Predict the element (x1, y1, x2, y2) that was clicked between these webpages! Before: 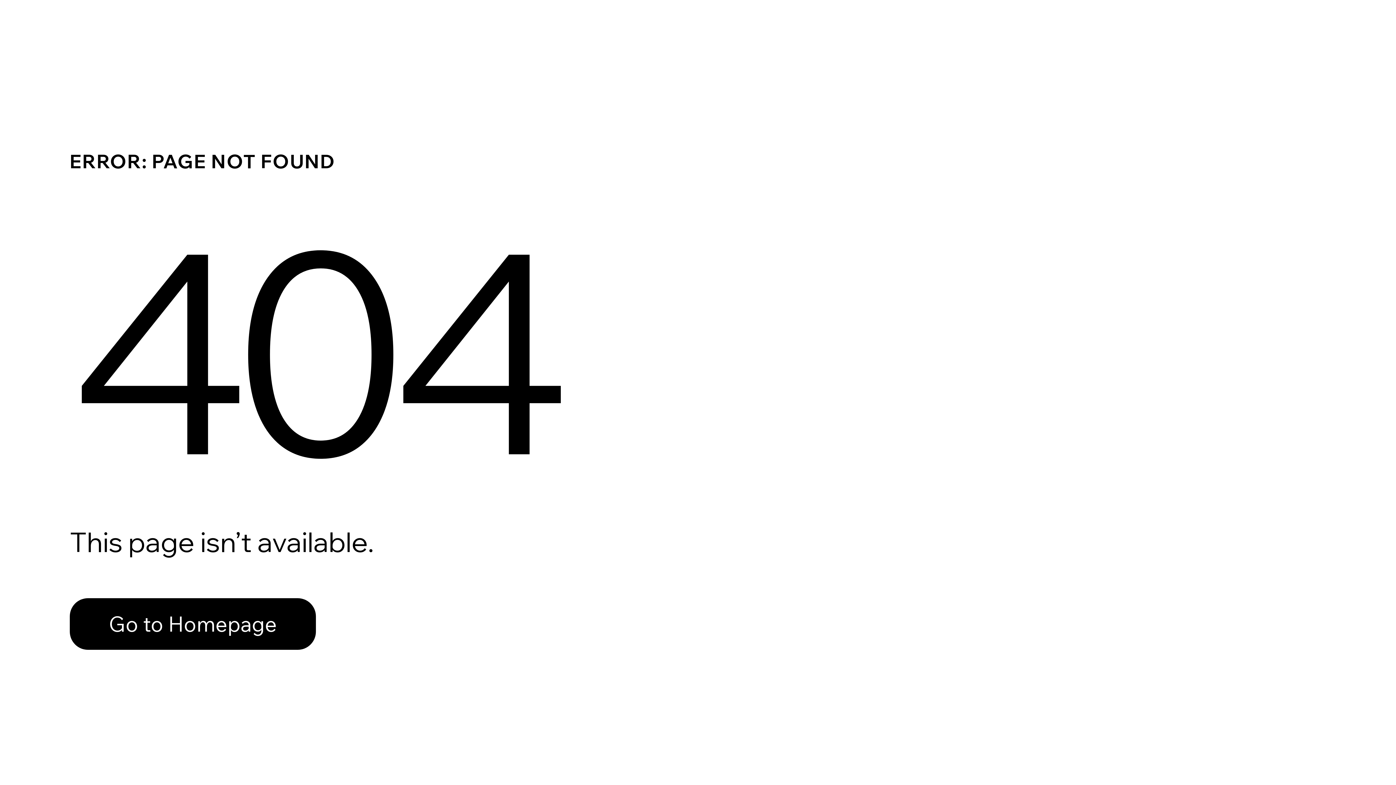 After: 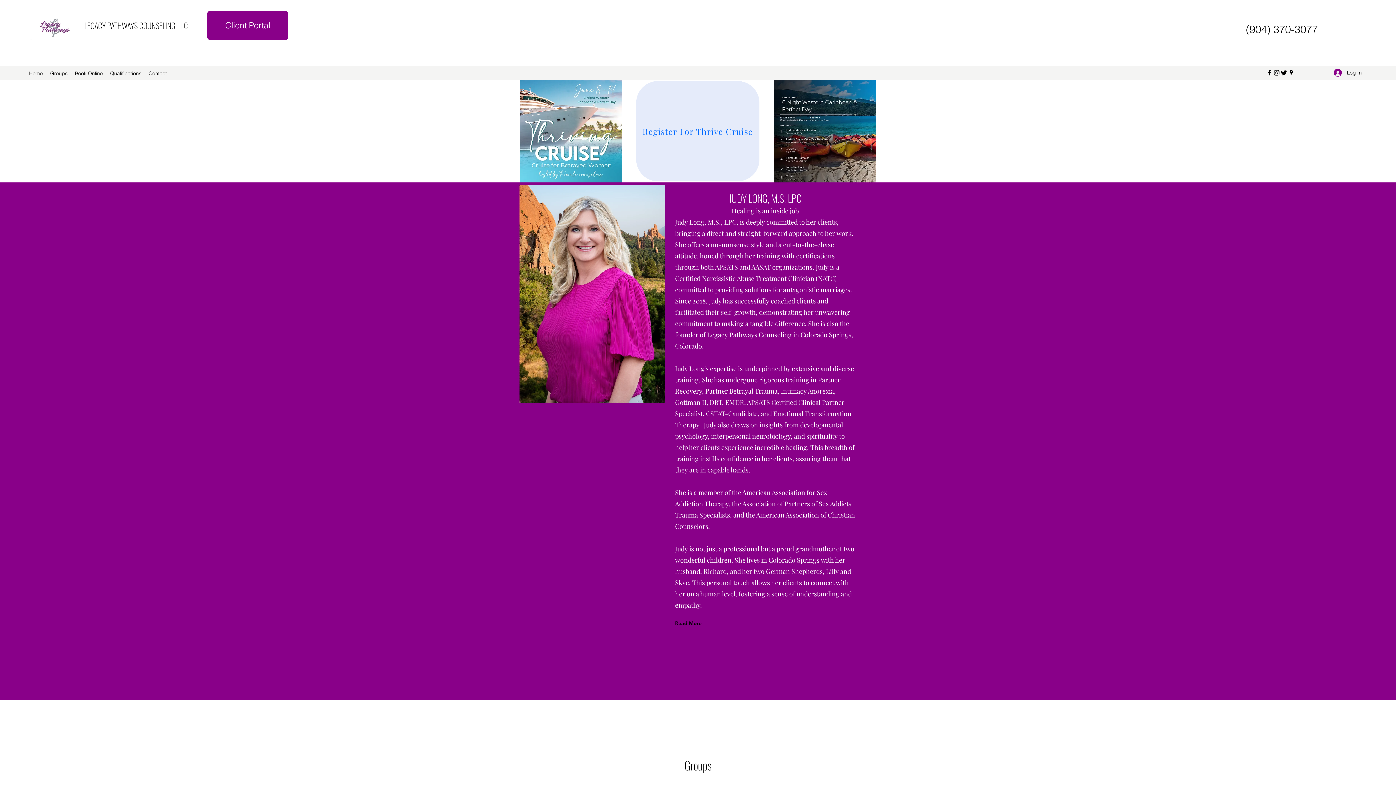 Action: bbox: (69, 598, 316, 650) label: Go to Homepage